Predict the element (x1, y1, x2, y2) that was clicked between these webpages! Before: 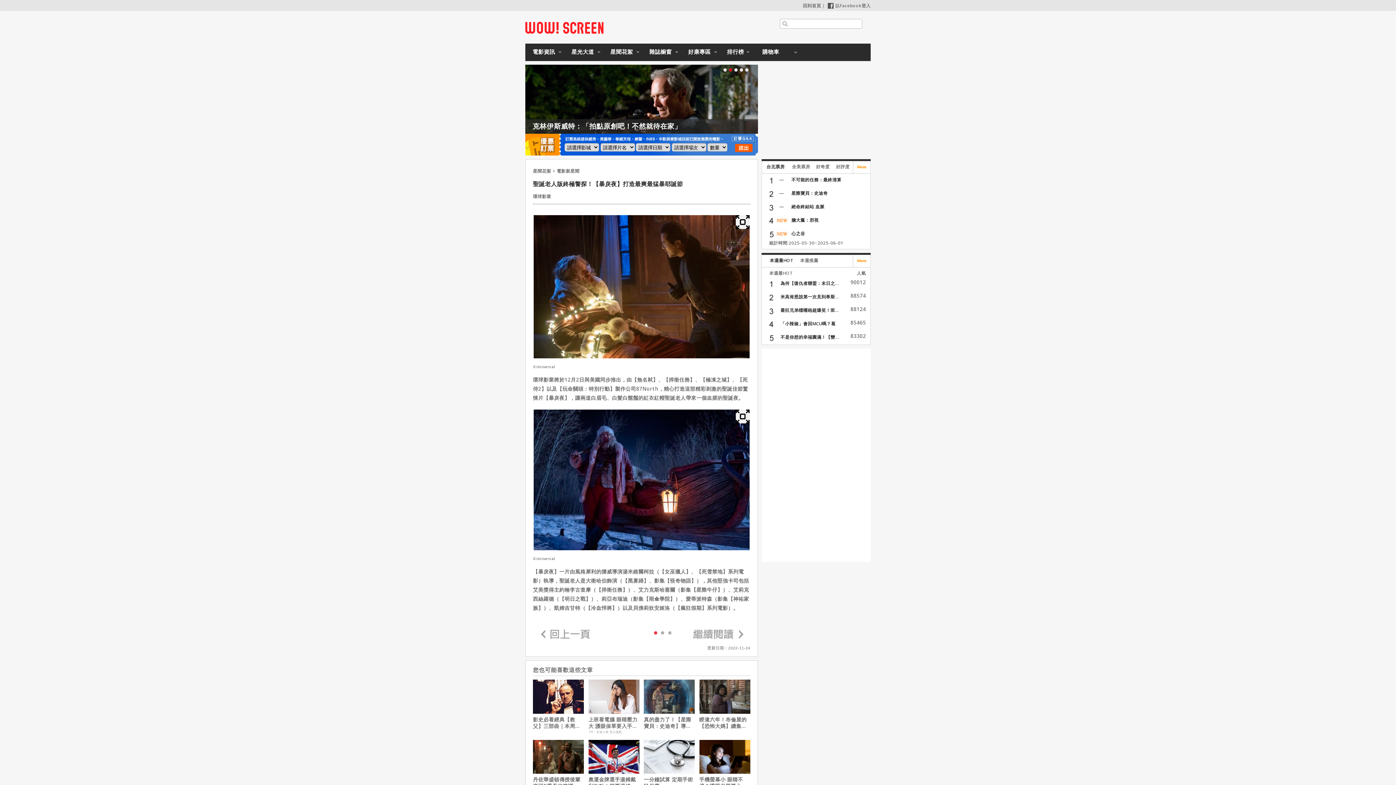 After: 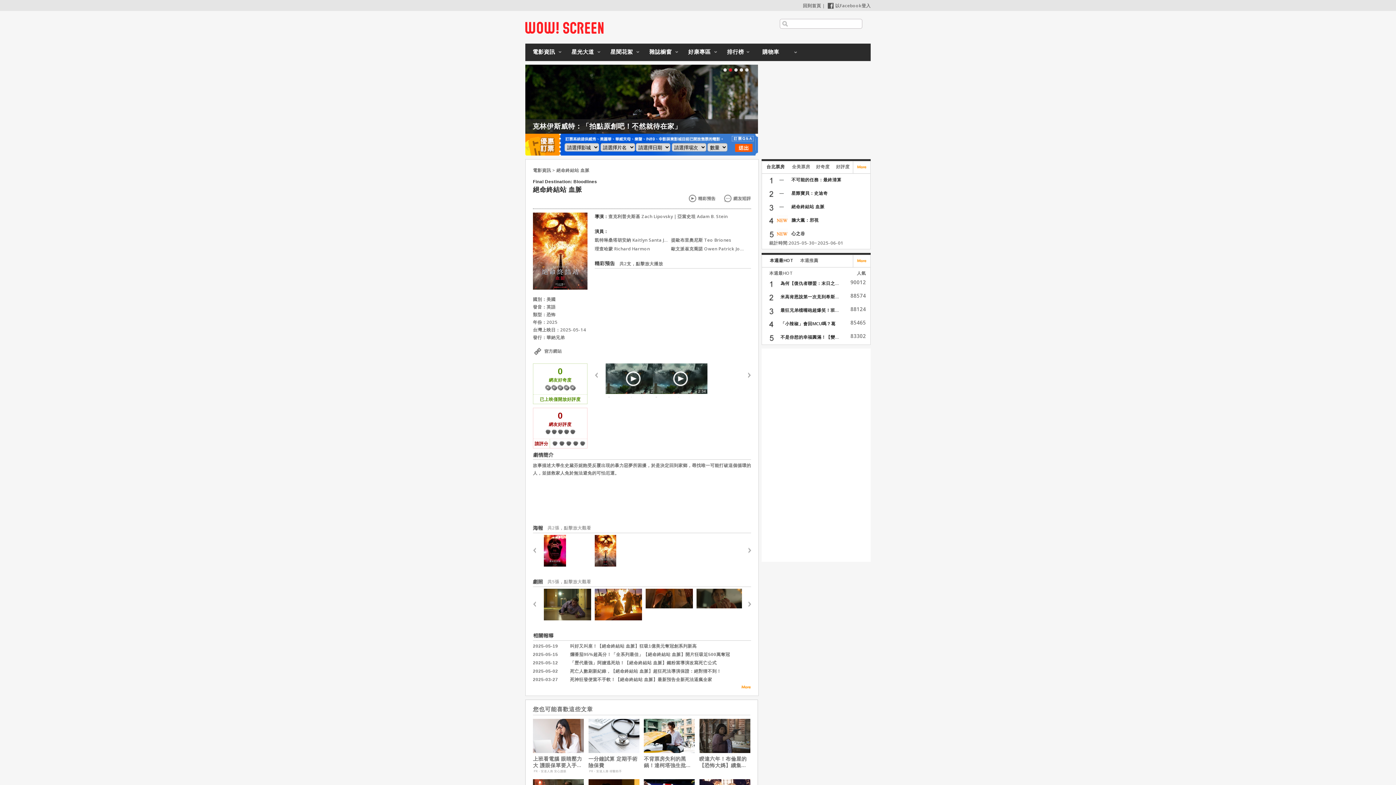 Action: bbox: (791, 250, 824, 257) label: 絕命終結站 血脈